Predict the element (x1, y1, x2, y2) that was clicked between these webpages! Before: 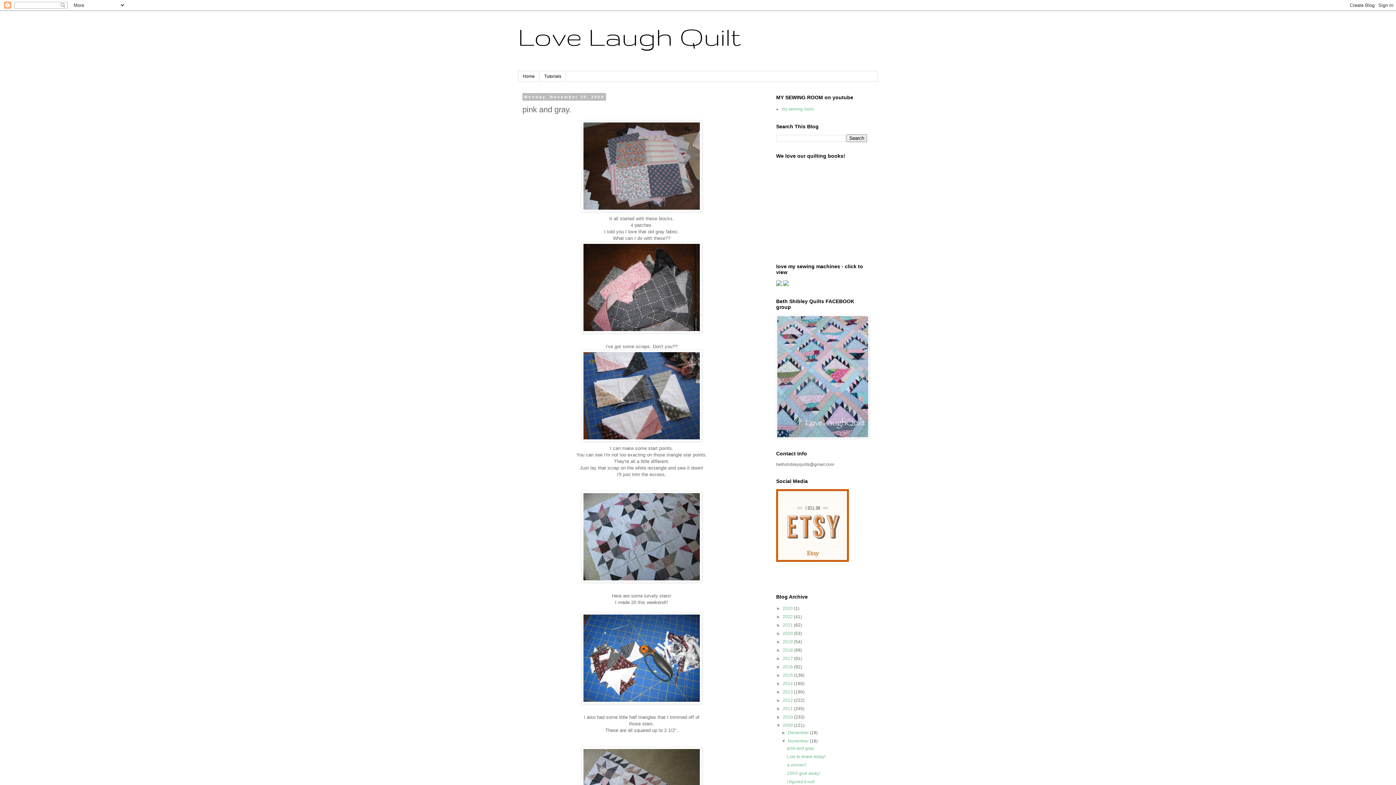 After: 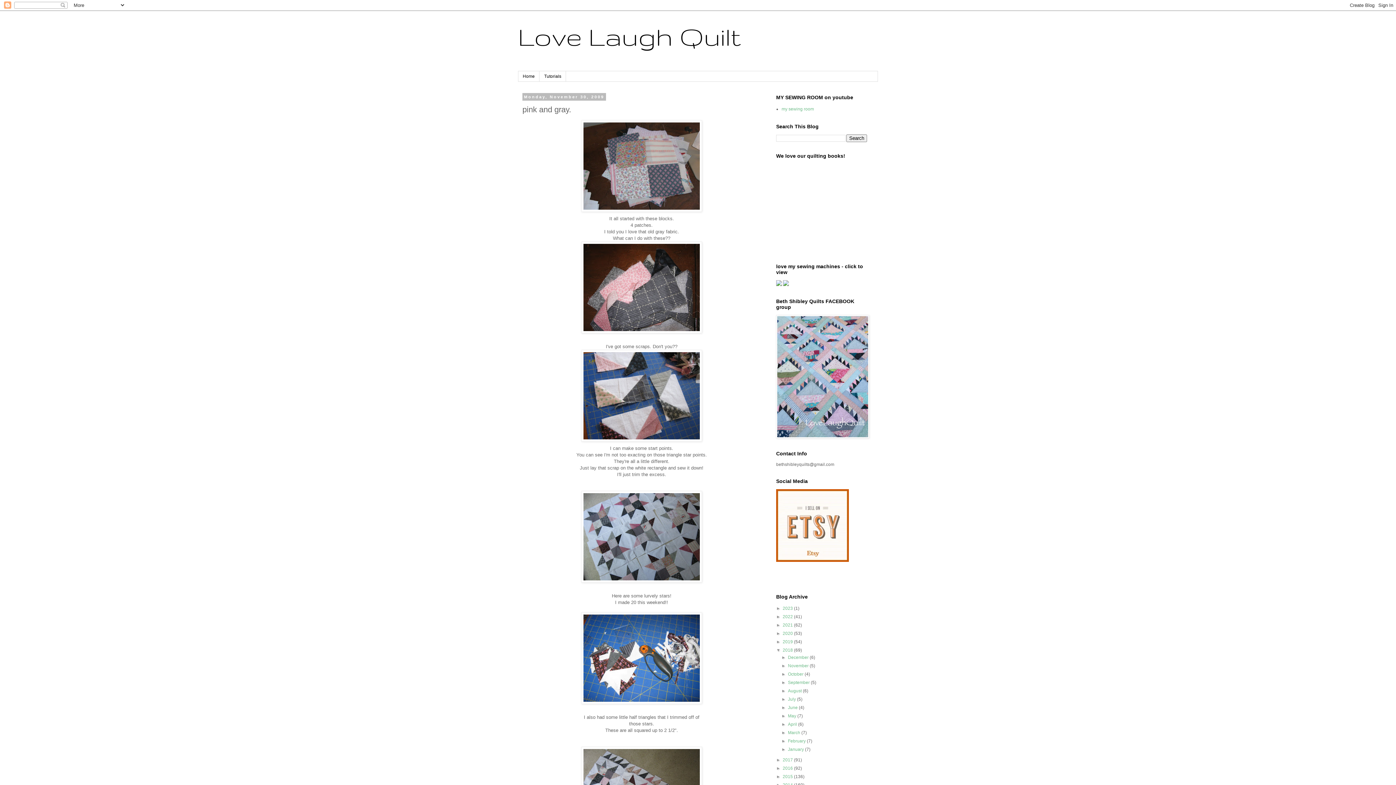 Action: label: ►   bbox: (776, 648, 782, 653)